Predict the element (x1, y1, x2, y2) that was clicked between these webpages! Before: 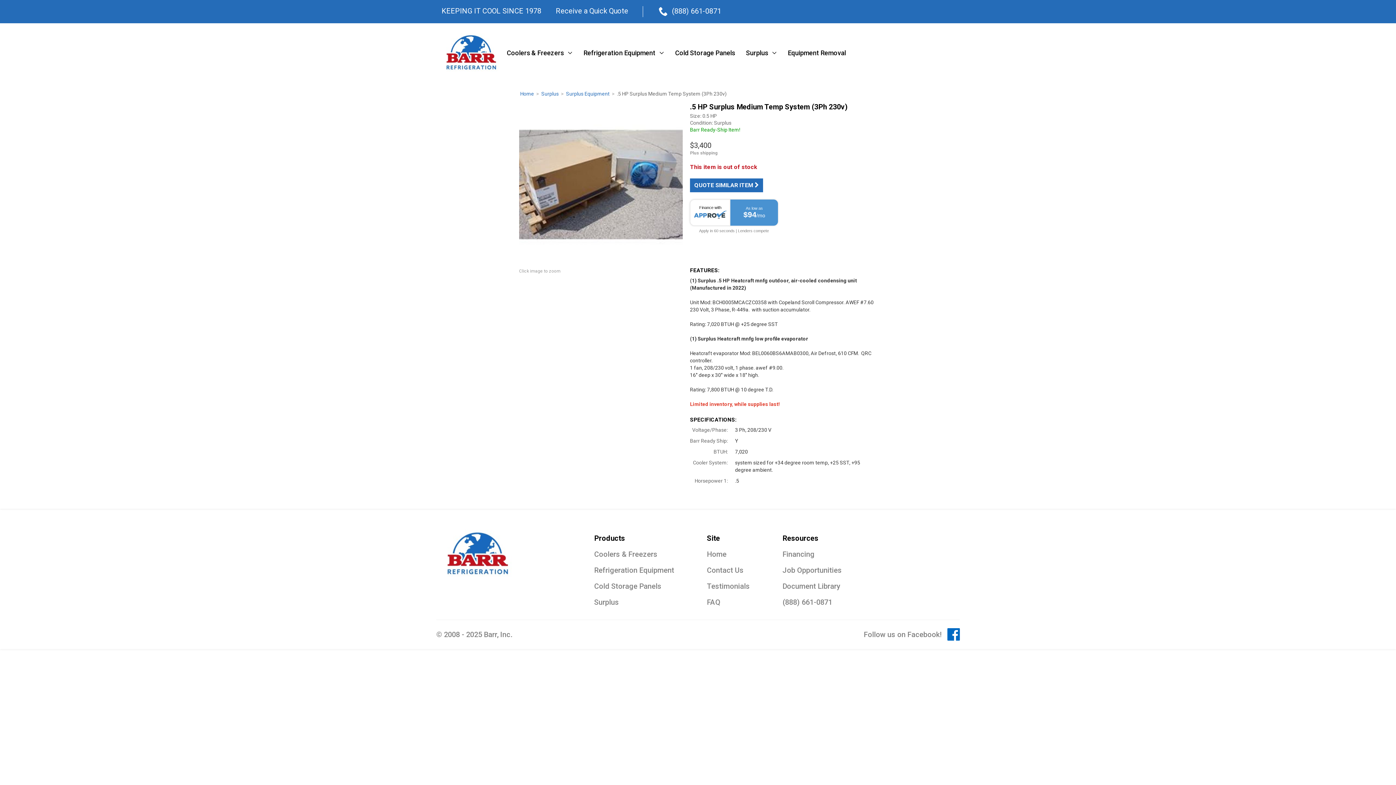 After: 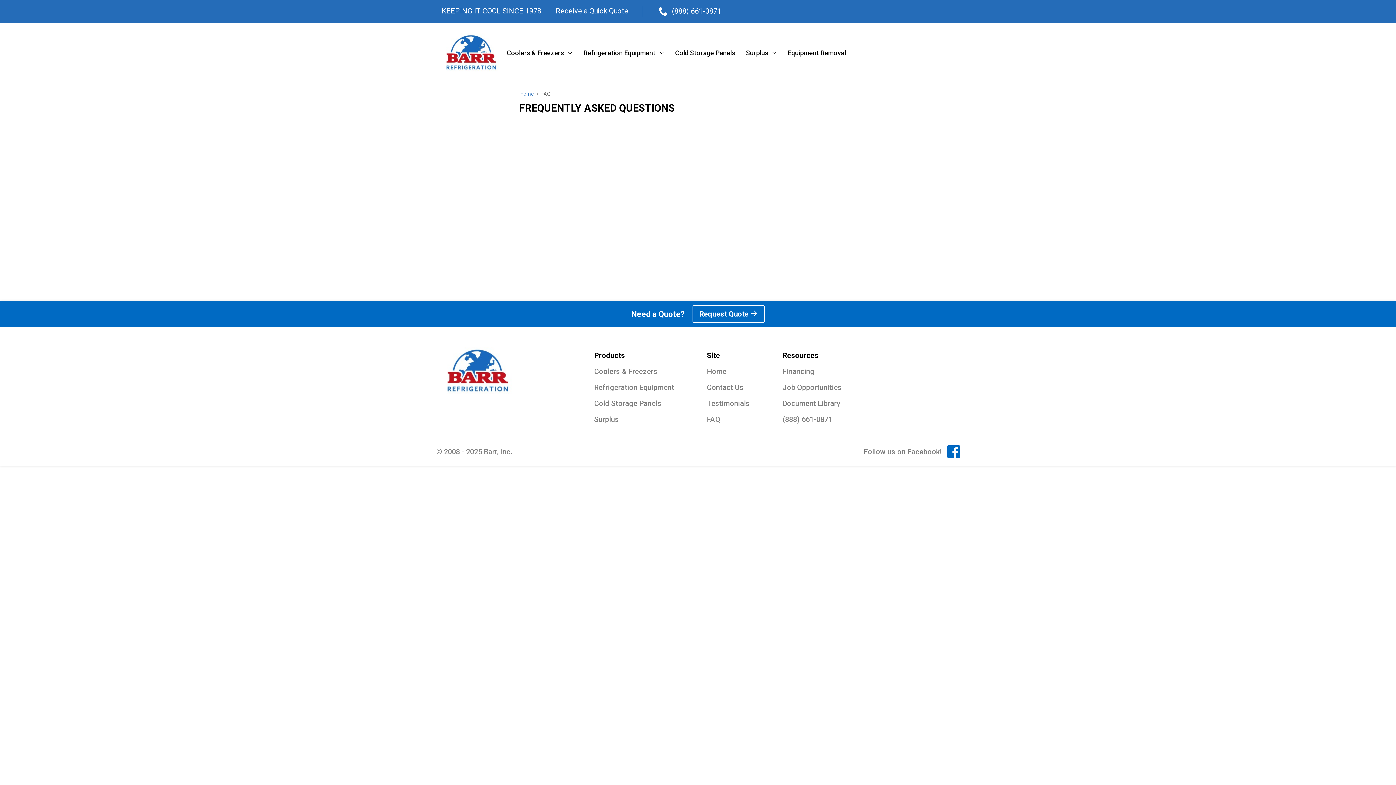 Action: label: FAQ bbox: (707, 597, 750, 607)